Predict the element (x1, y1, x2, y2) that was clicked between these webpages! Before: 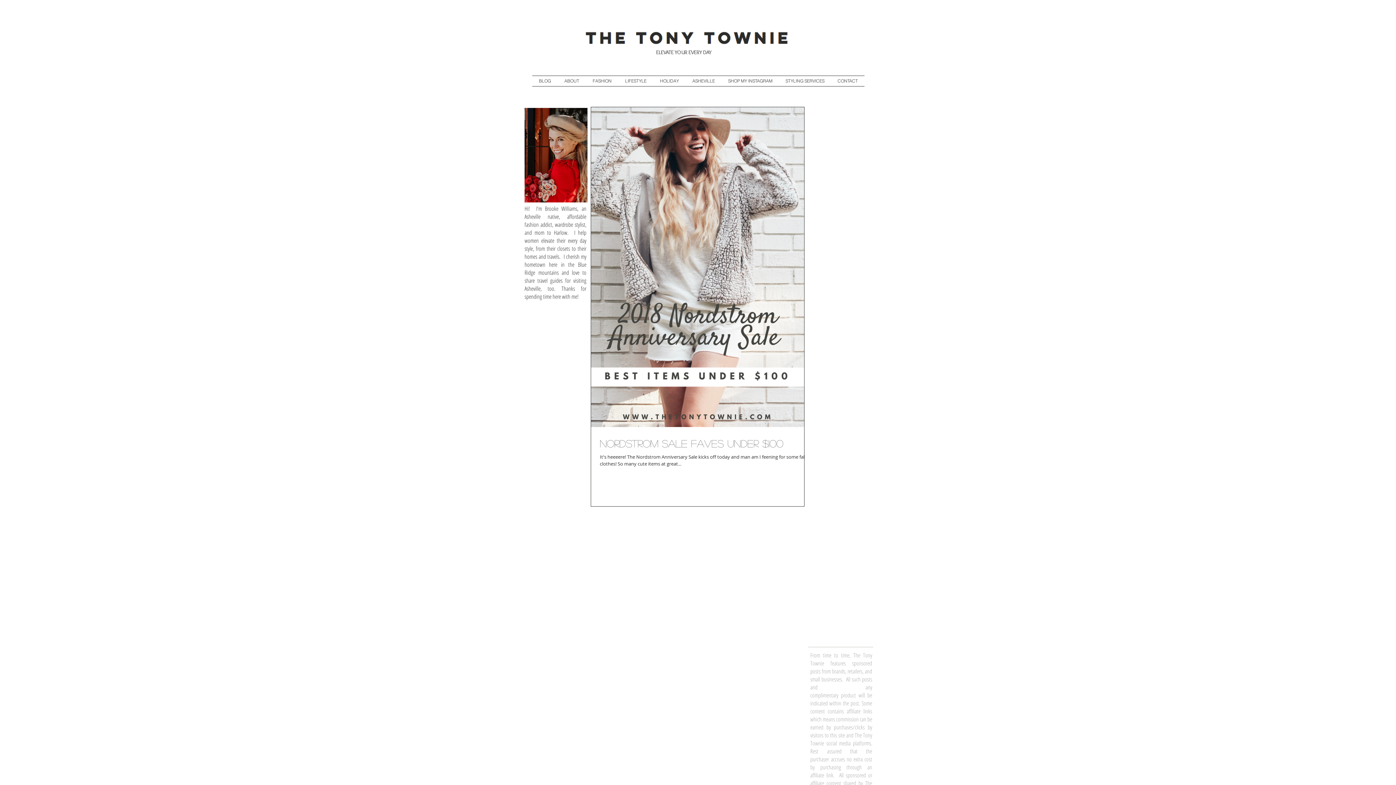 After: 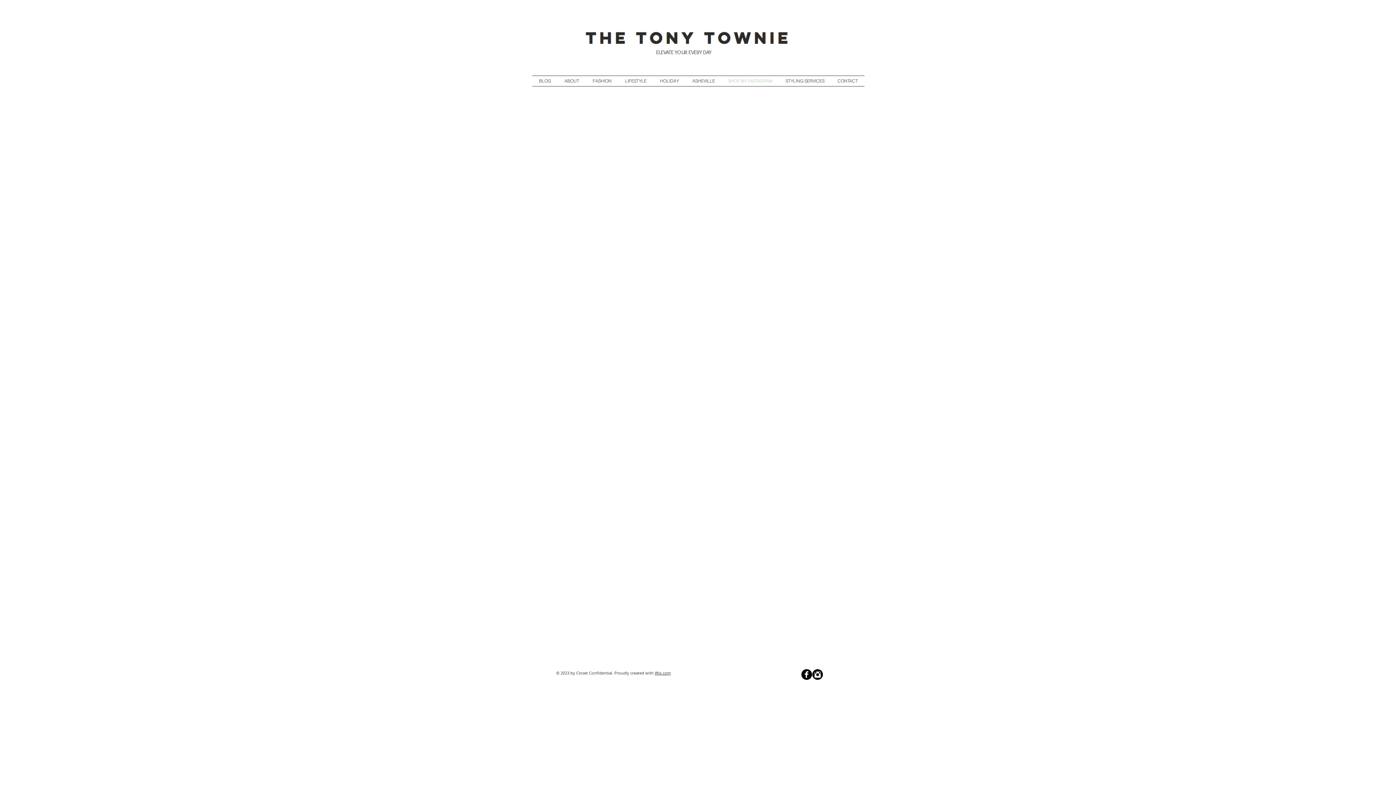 Action: label: SHOP MY INSTAGRAM bbox: (721, 76, 779, 86)